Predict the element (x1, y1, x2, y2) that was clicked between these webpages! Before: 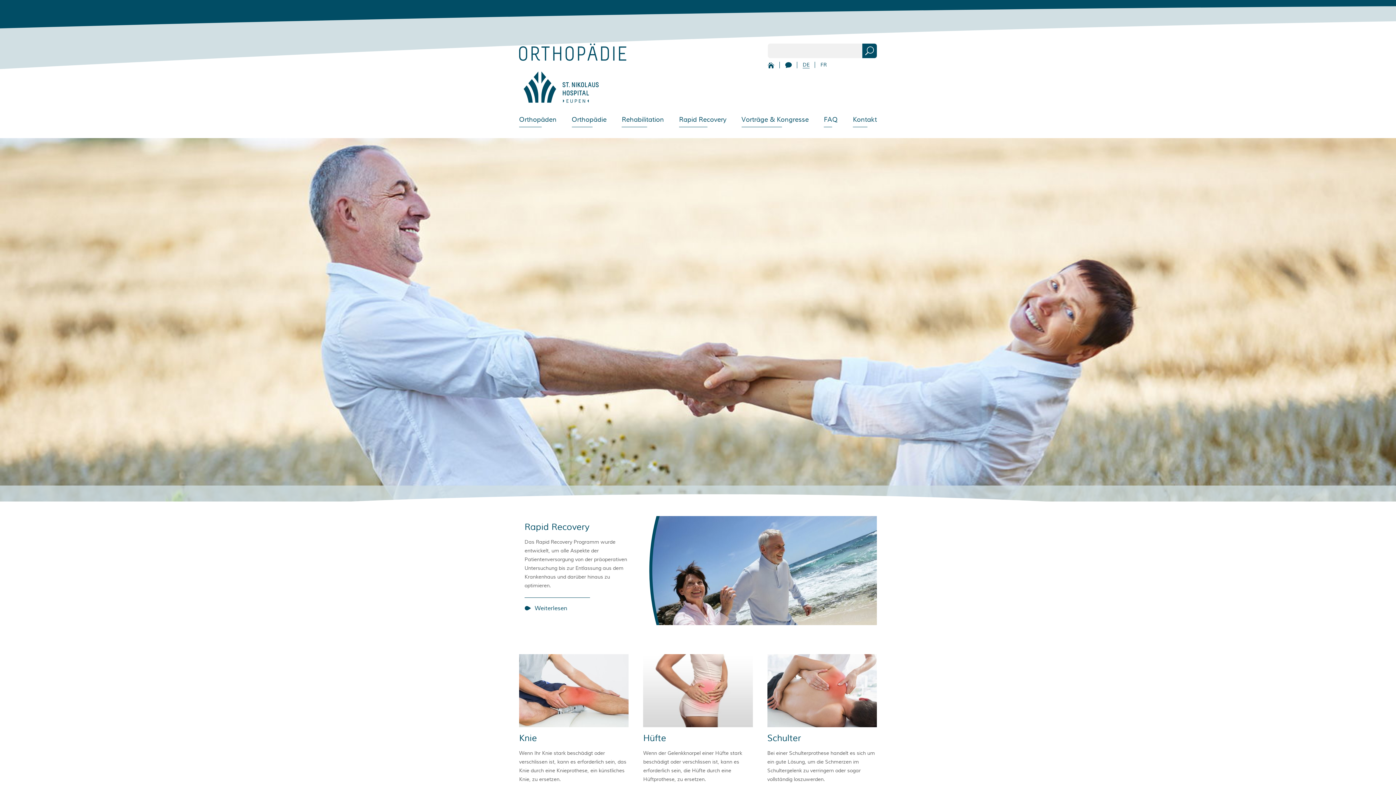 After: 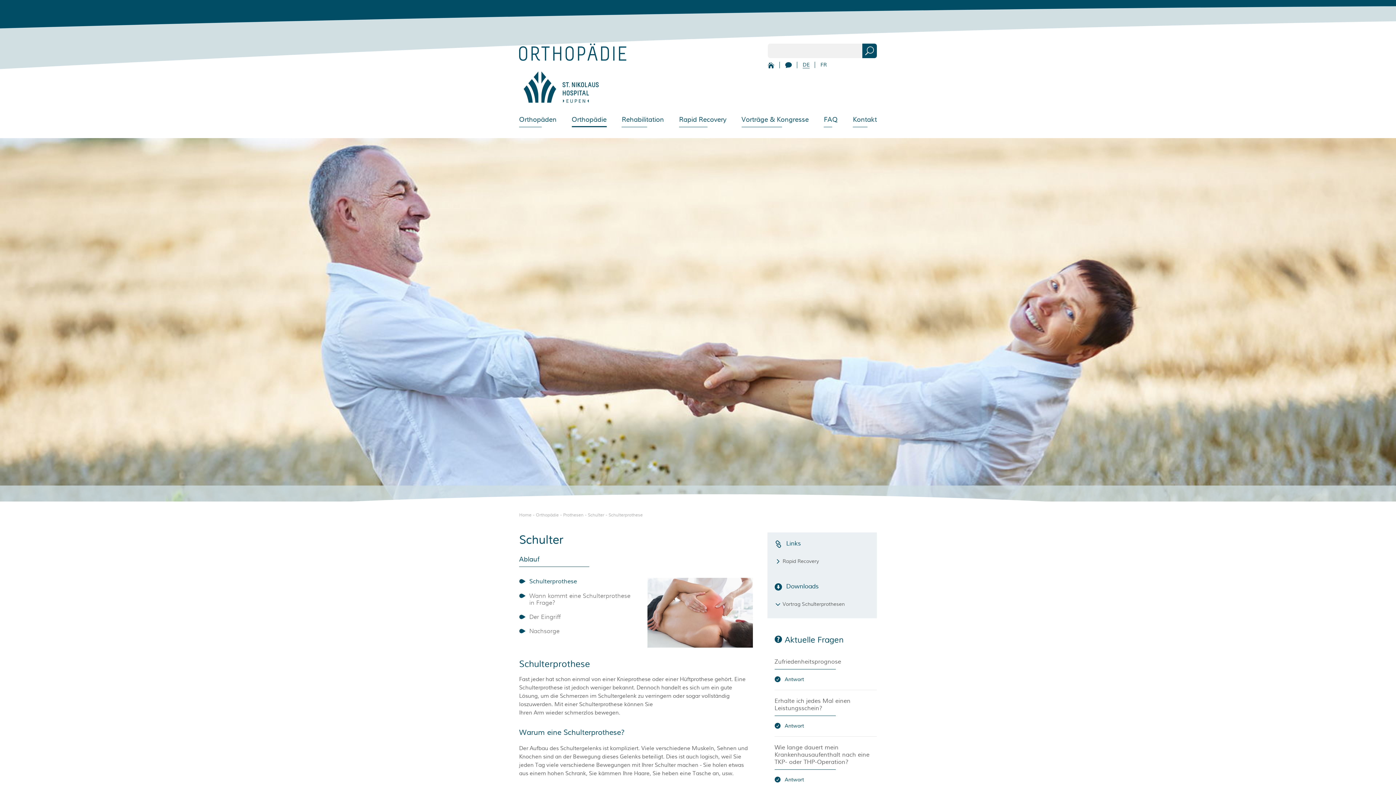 Action: bbox: (767, 654, 877, 805) label: Schulter

Bei einer Schulterprothese handelt es sich um ein gute Lösung, um die Schmerzen im Schultergelenk zu verringern oder sogar vollständig loszuwerden.

Weiterlesen